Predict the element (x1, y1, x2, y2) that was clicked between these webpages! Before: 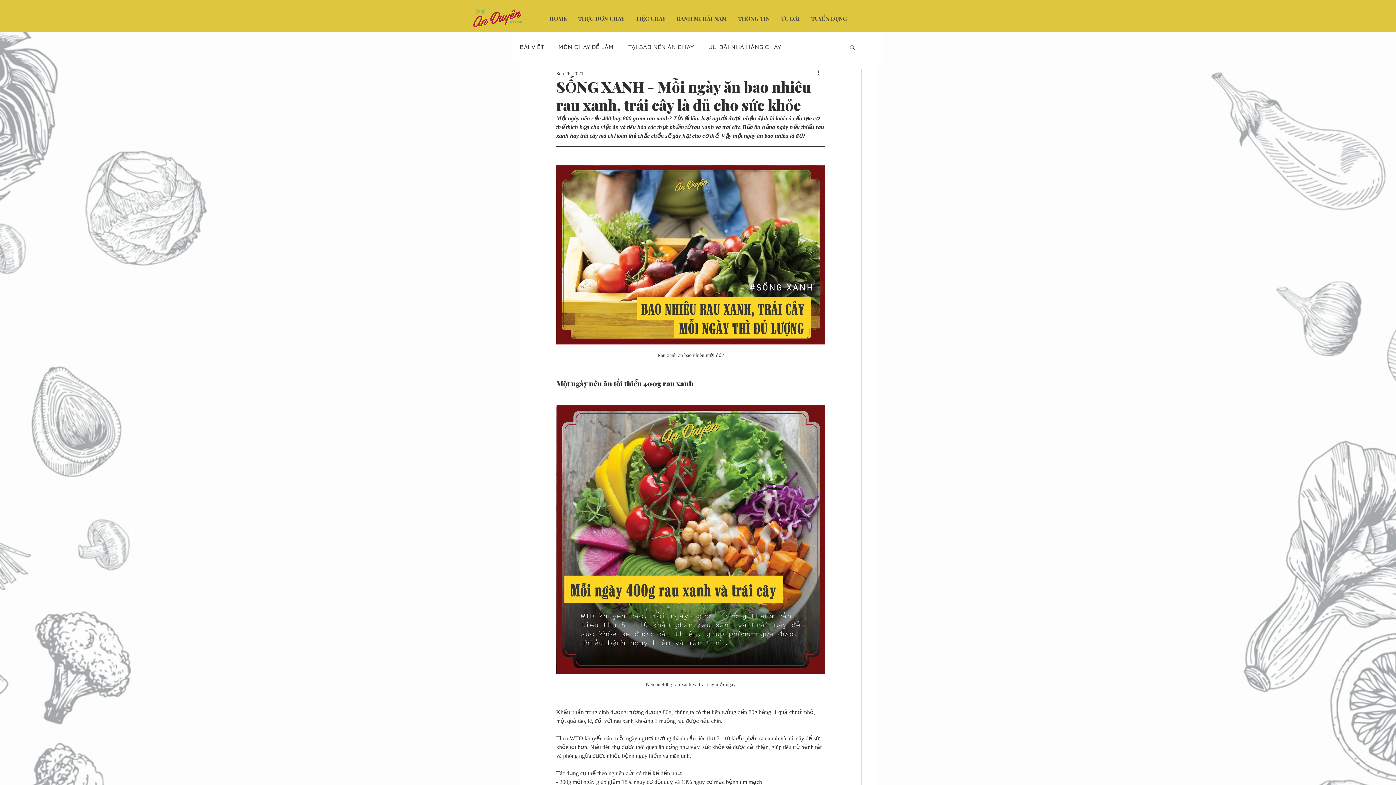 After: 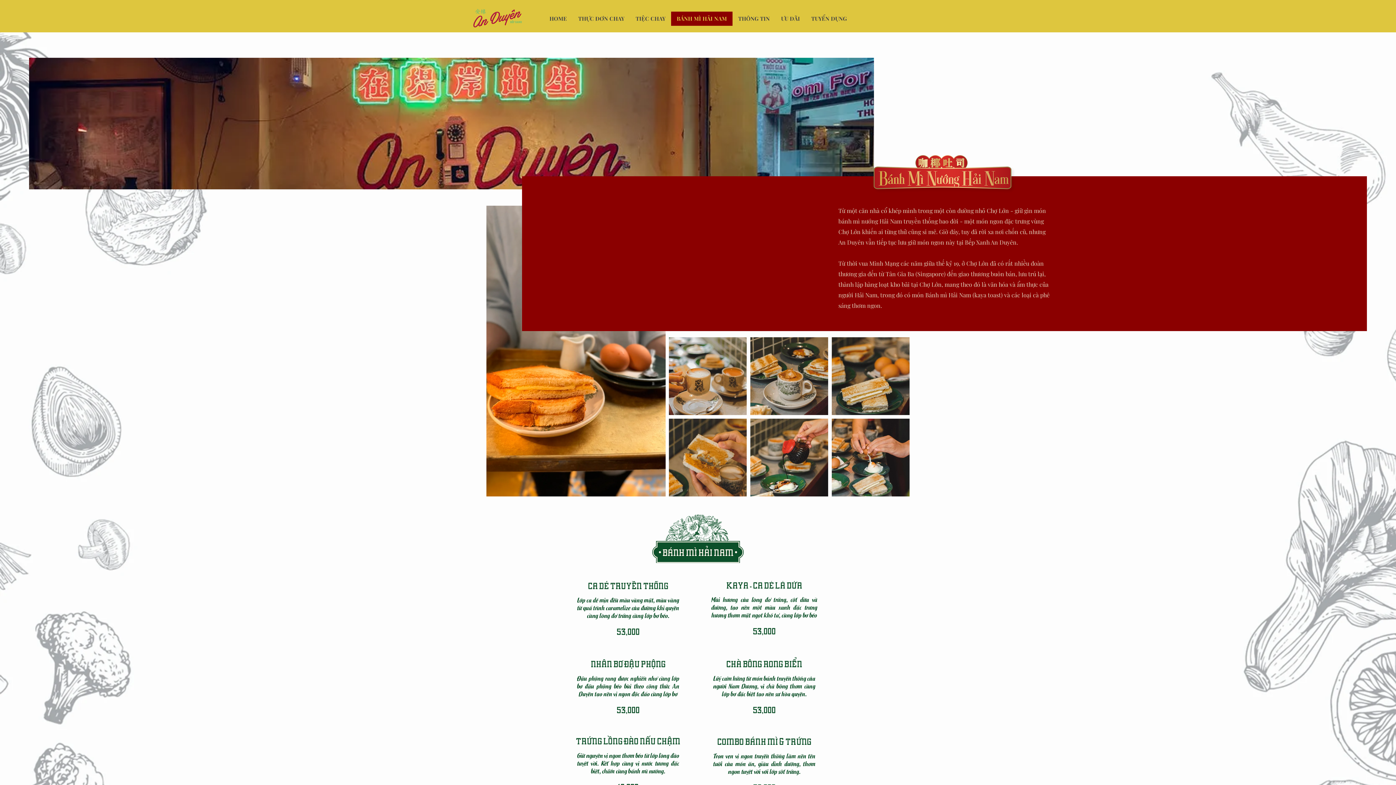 Action: bbox: (671, 11, 732, 25) label: BÁNH MÌ HẢI NAM